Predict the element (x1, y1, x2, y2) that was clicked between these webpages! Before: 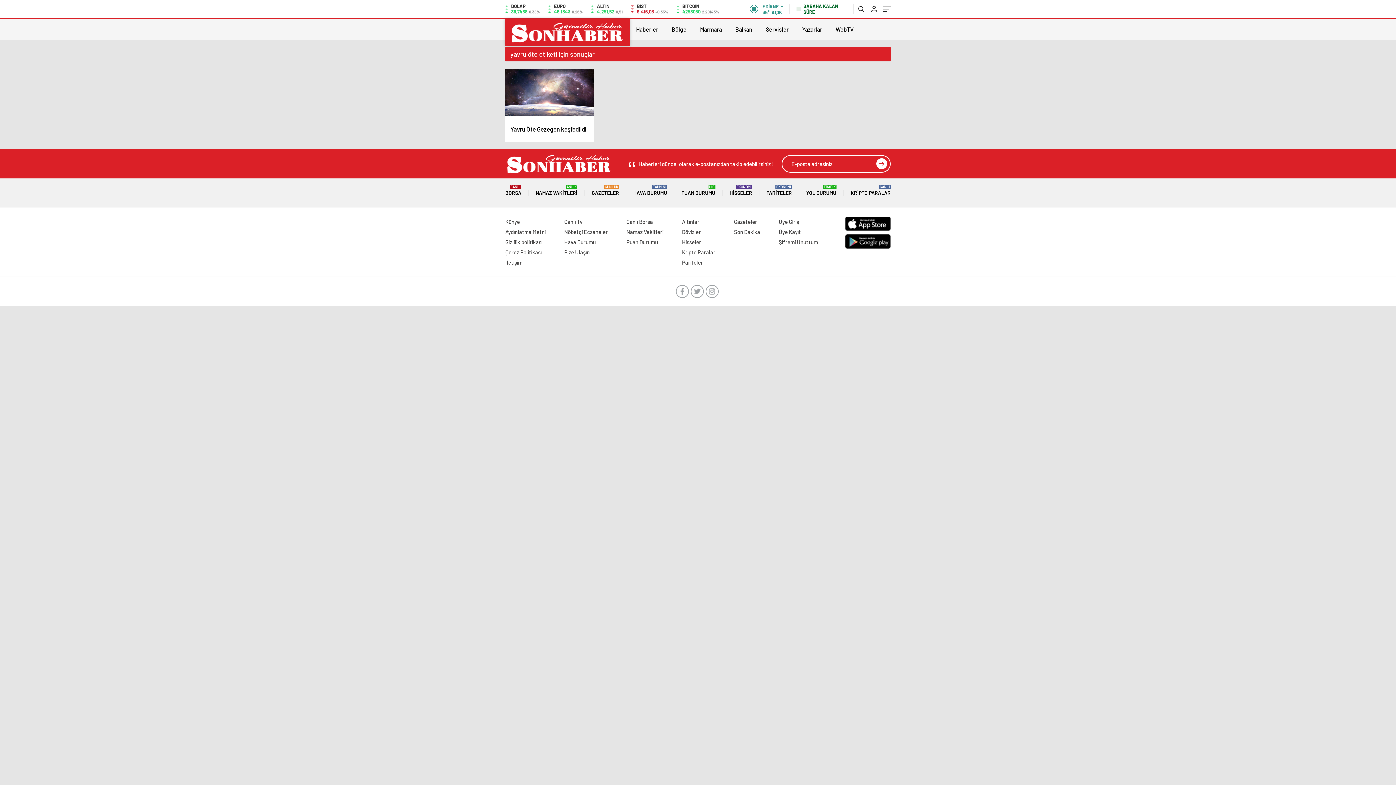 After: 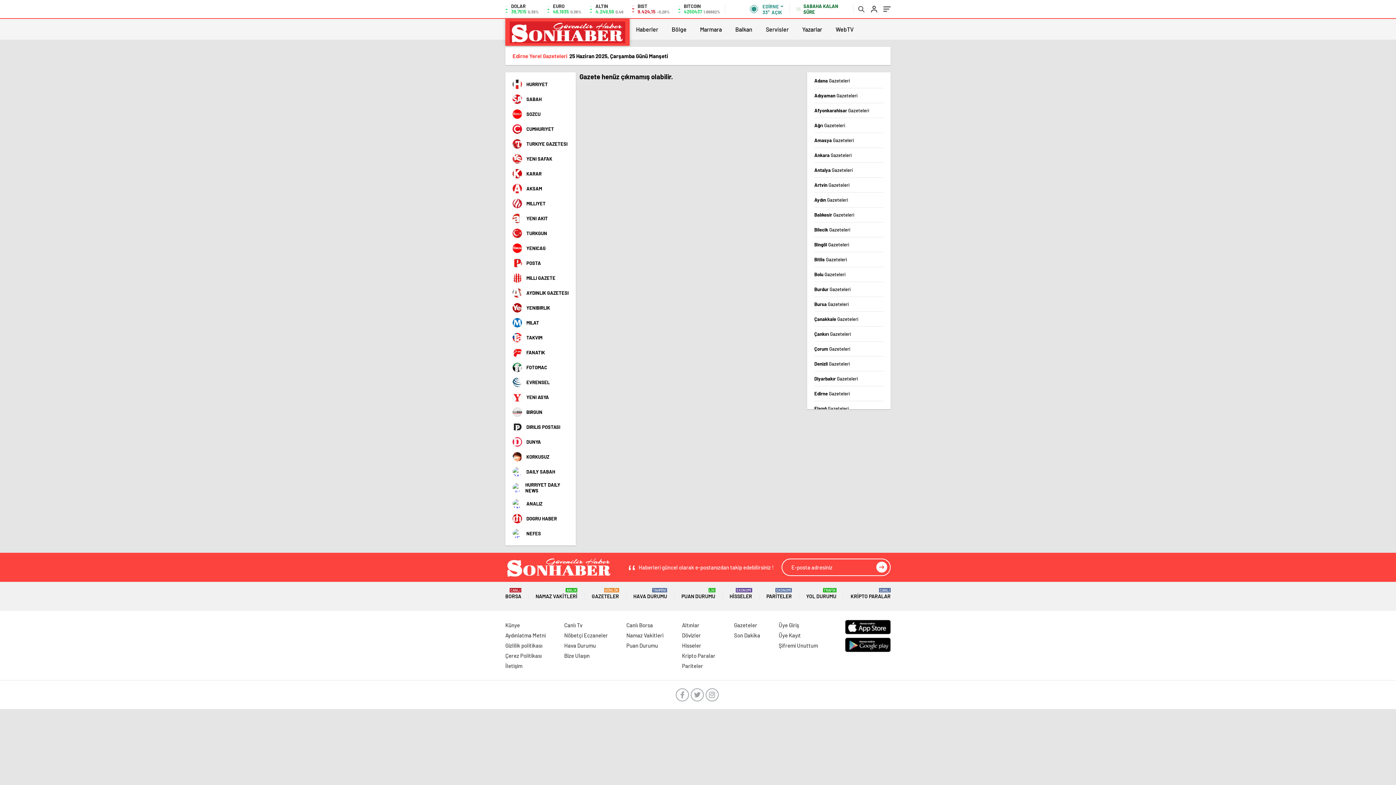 Action: label: Gazeteler bbox: (734, 218, 757, 225)